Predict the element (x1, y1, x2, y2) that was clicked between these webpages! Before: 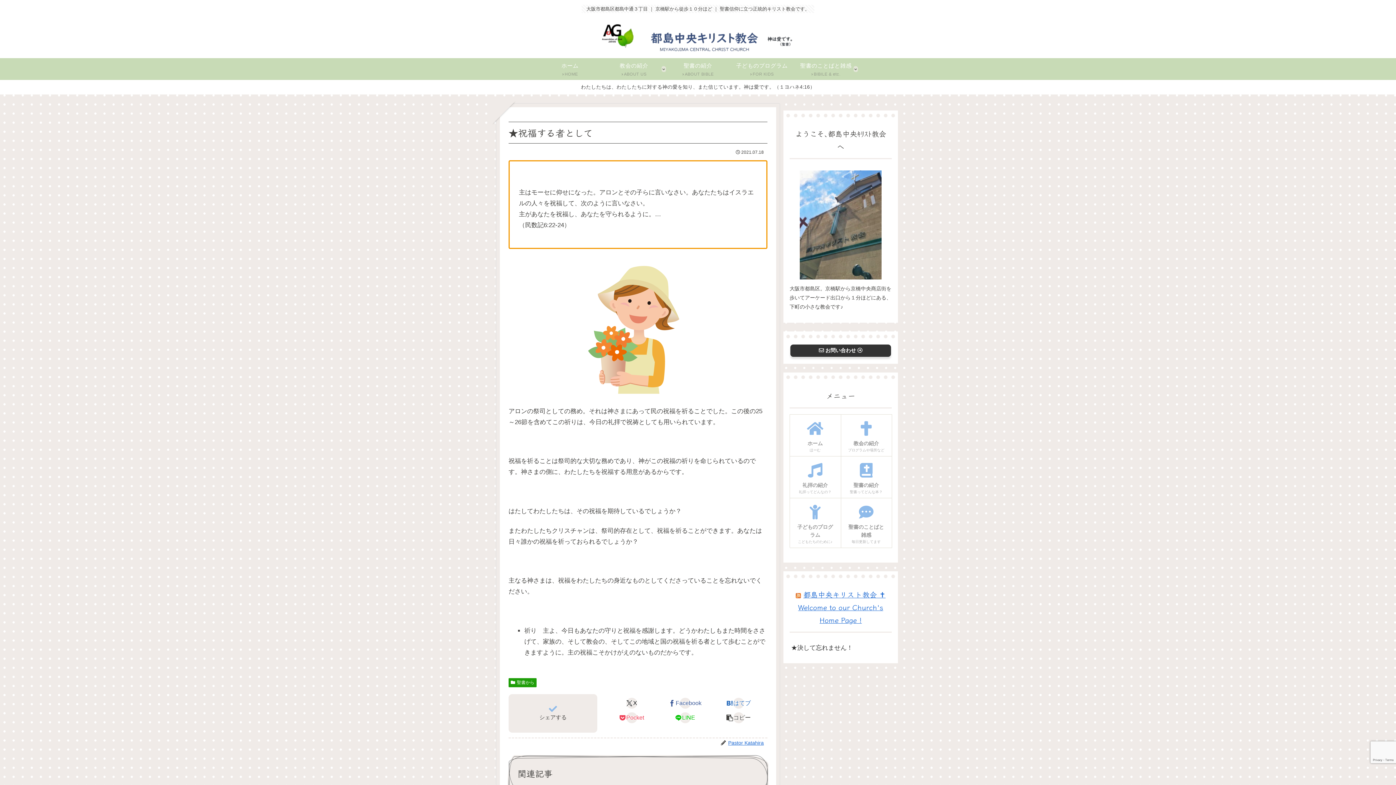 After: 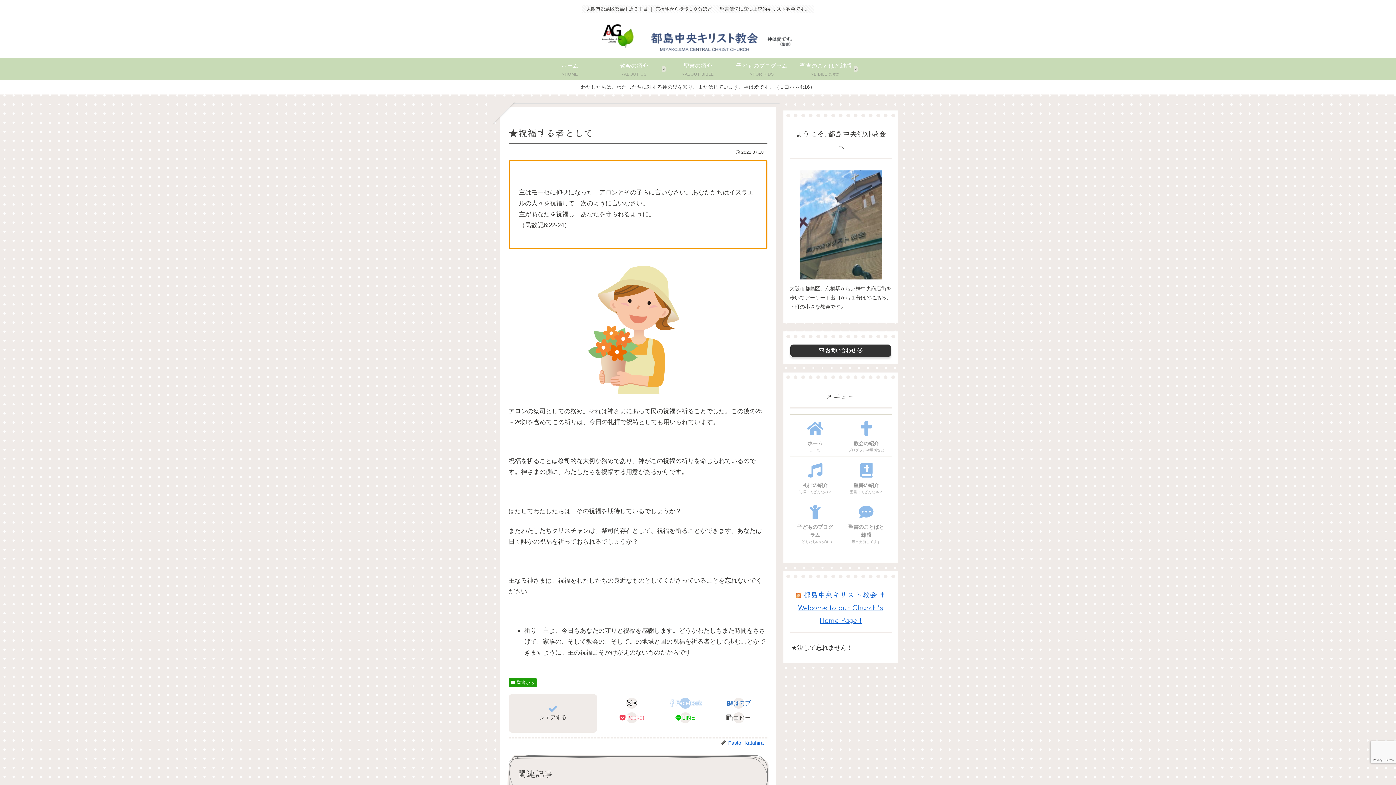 Action: label: Facebookでシェア bbox: (658, 696, 712, 710)